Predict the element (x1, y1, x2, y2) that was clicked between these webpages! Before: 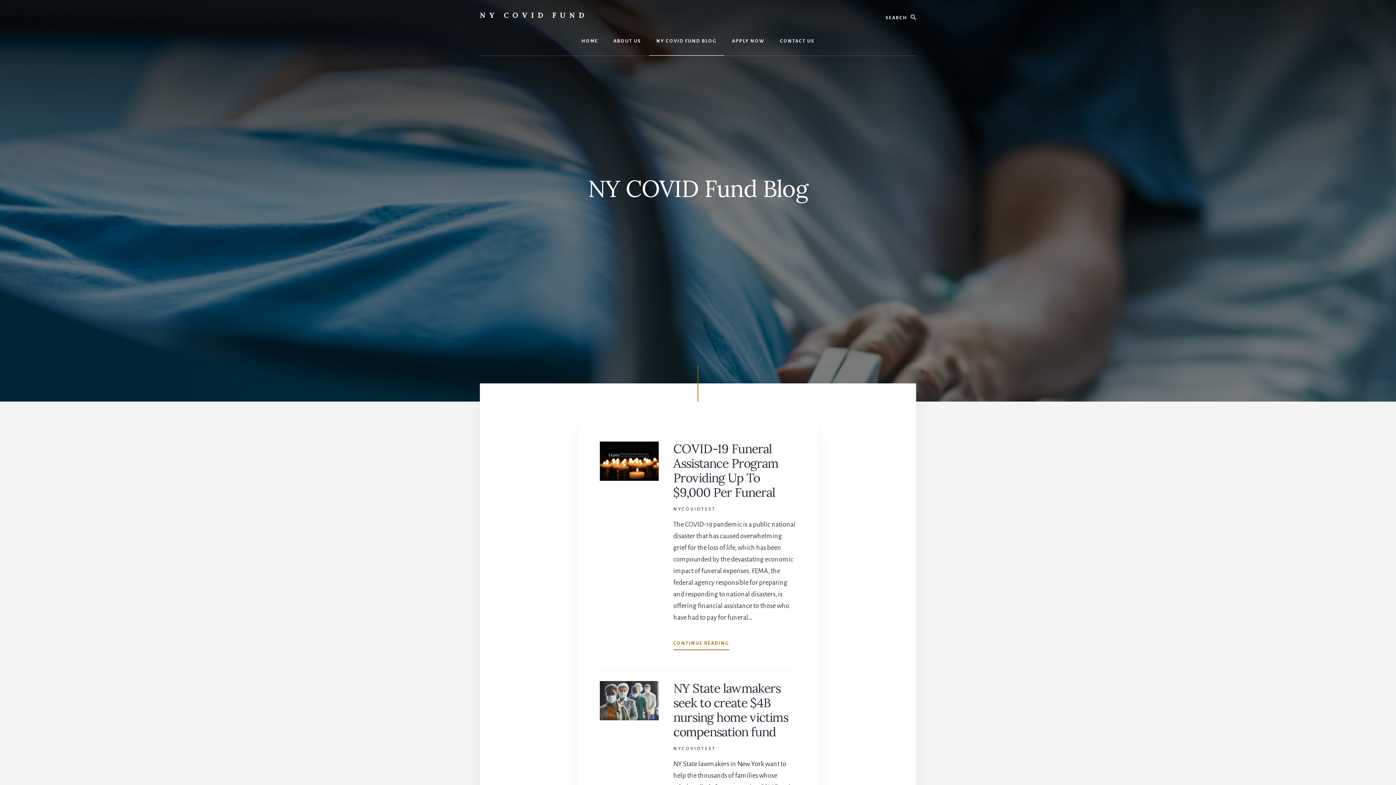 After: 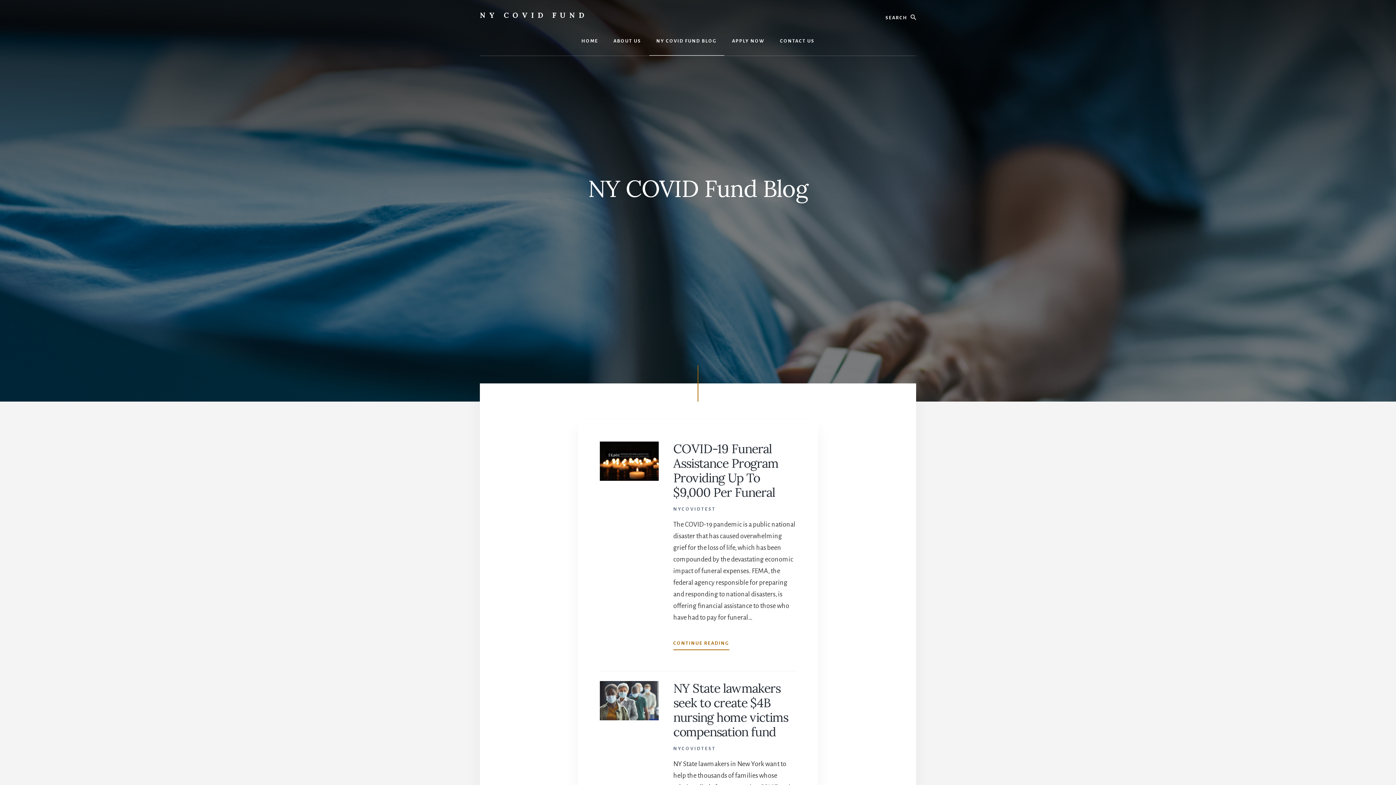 Action: bbox: (649, 26, 724, 55) label: NY COVID FUND BLOG